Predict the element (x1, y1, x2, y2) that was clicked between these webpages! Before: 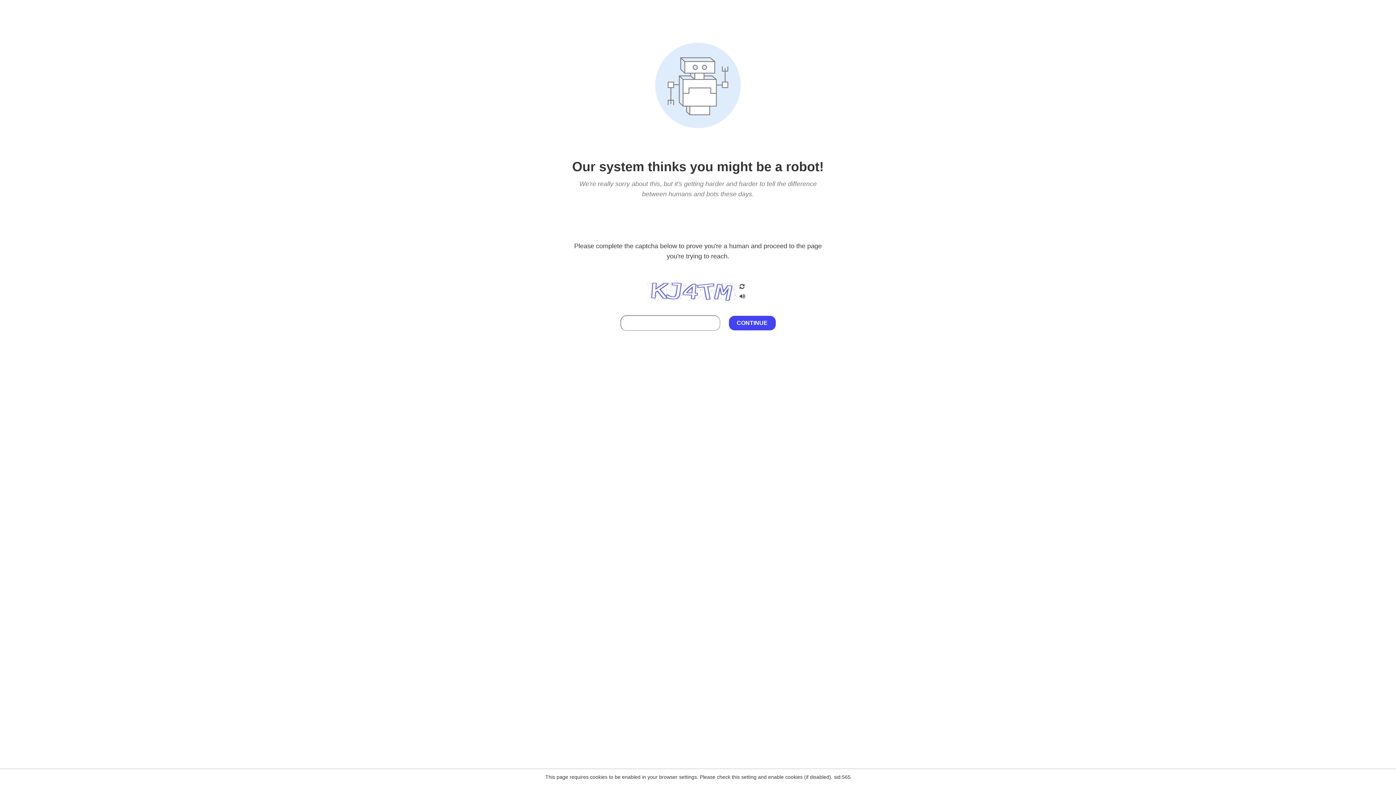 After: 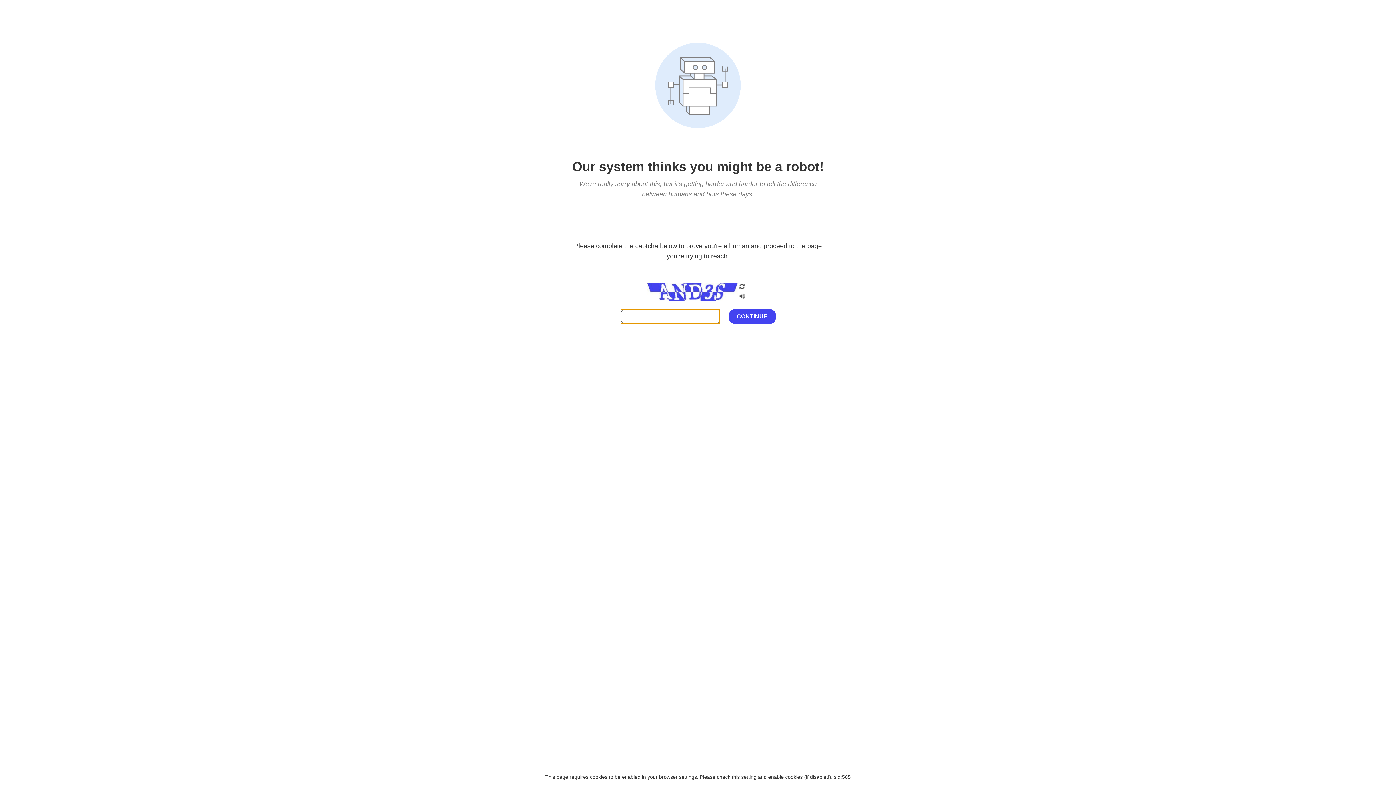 Action: bbox: (738, 282, 746, 292)